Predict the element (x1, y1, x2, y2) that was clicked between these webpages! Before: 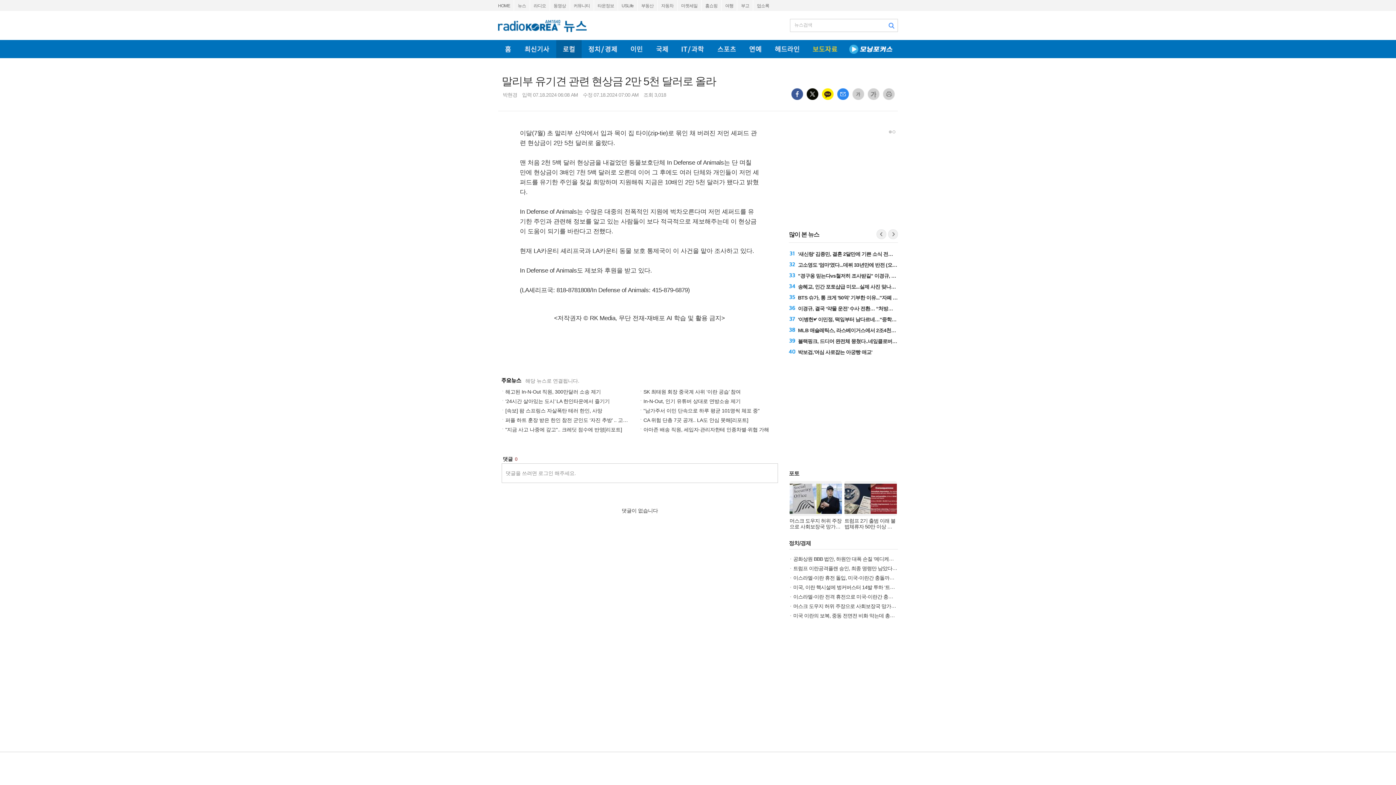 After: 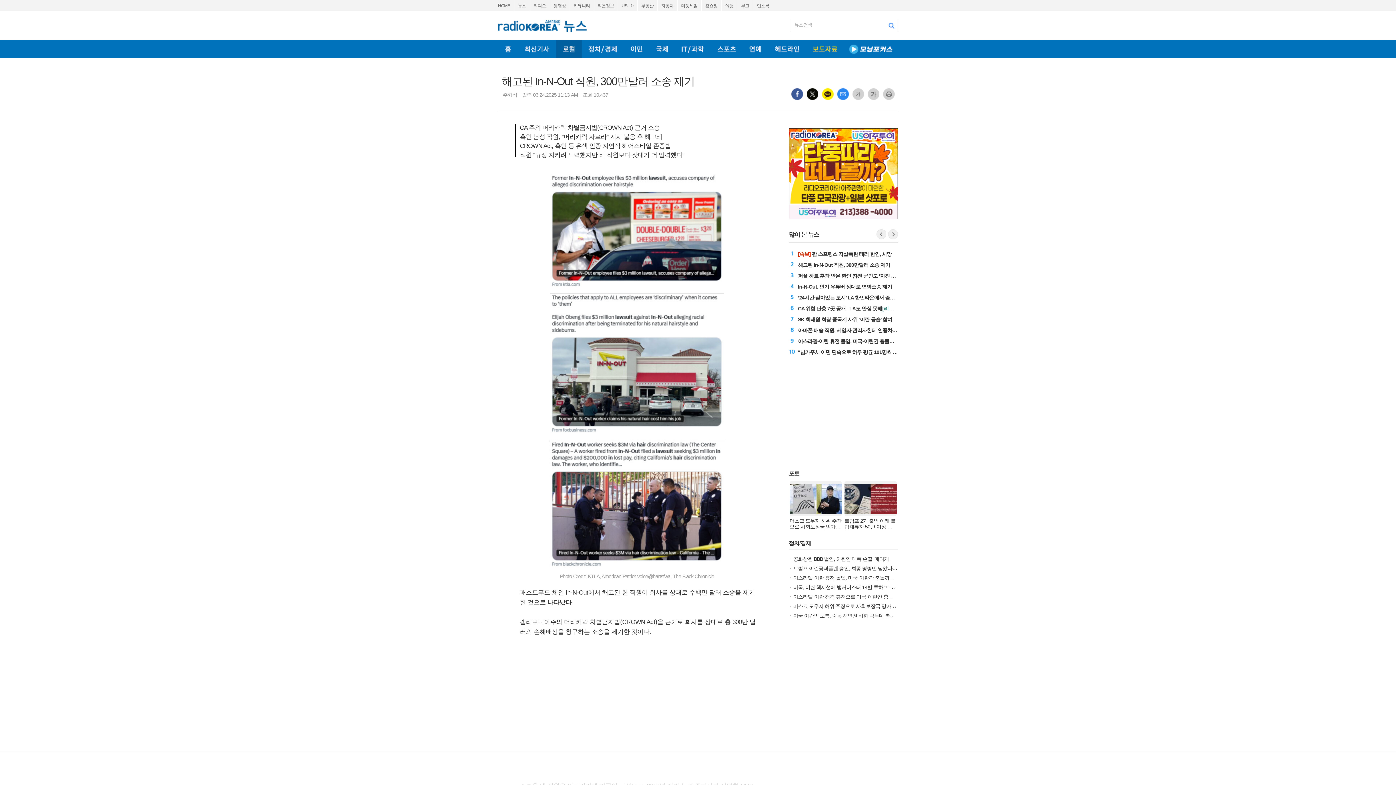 Action: bbox: (505, 389, 601, 394) label: 해고된 In-N-Out 직원, 300만달러 소송 제기